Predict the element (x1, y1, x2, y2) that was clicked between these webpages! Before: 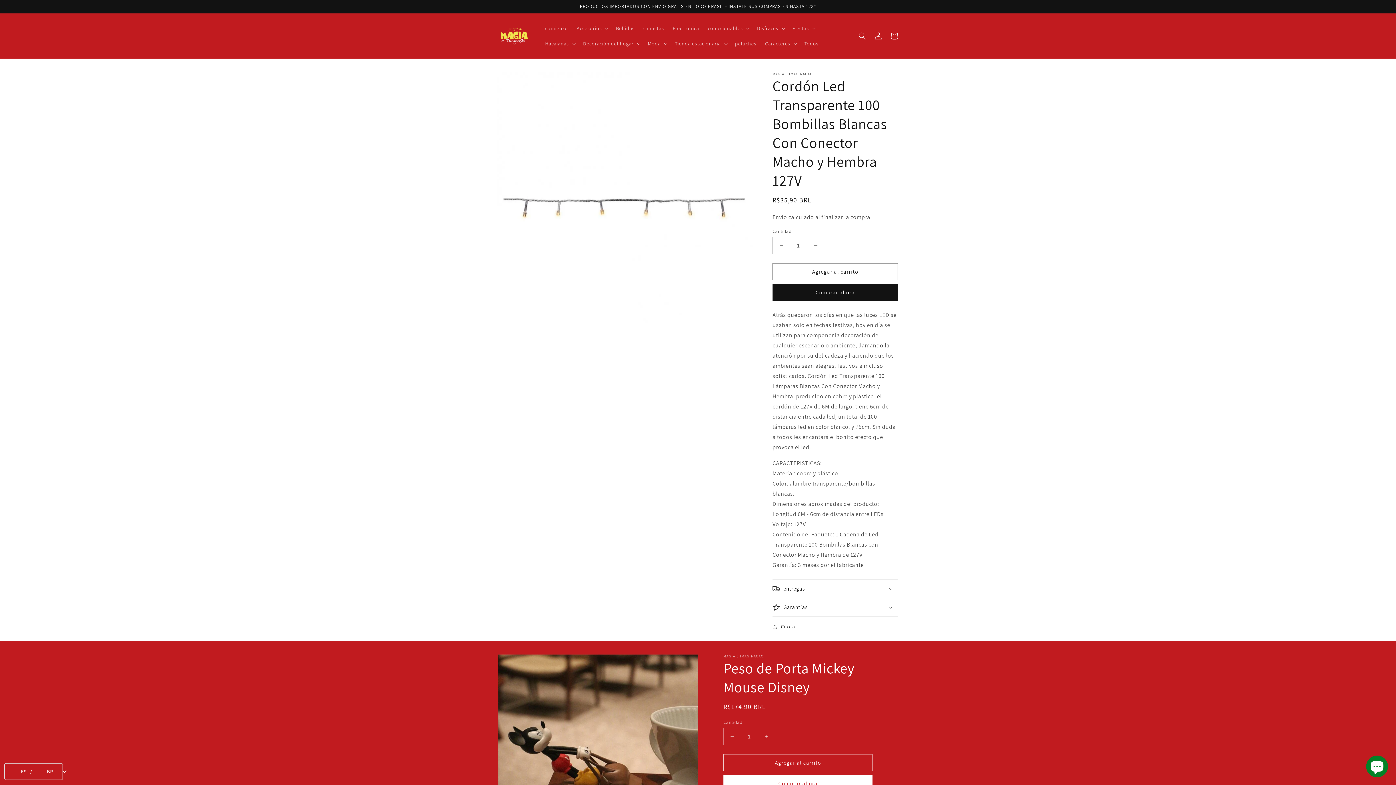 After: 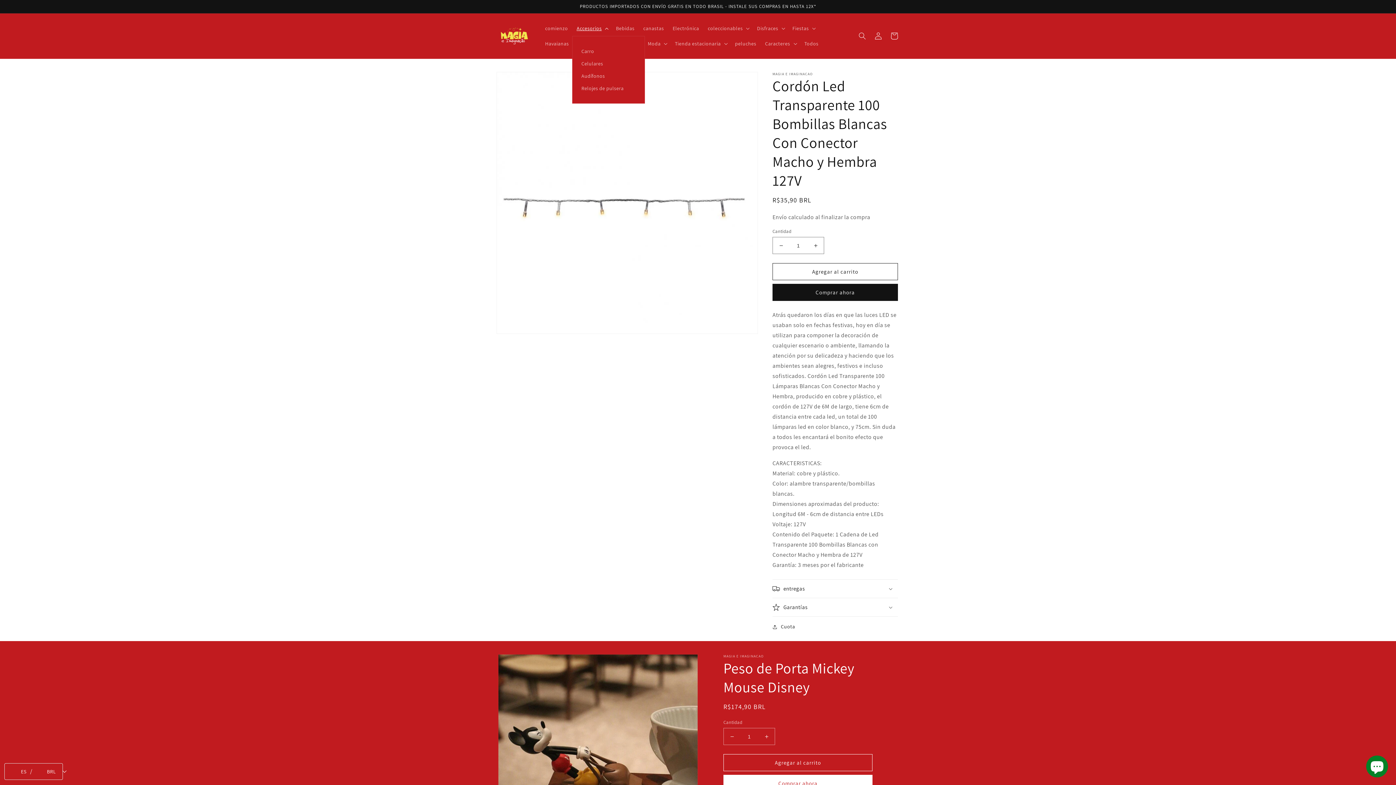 Action: bbox: (572, 20, 611, 36) label: Accesorios